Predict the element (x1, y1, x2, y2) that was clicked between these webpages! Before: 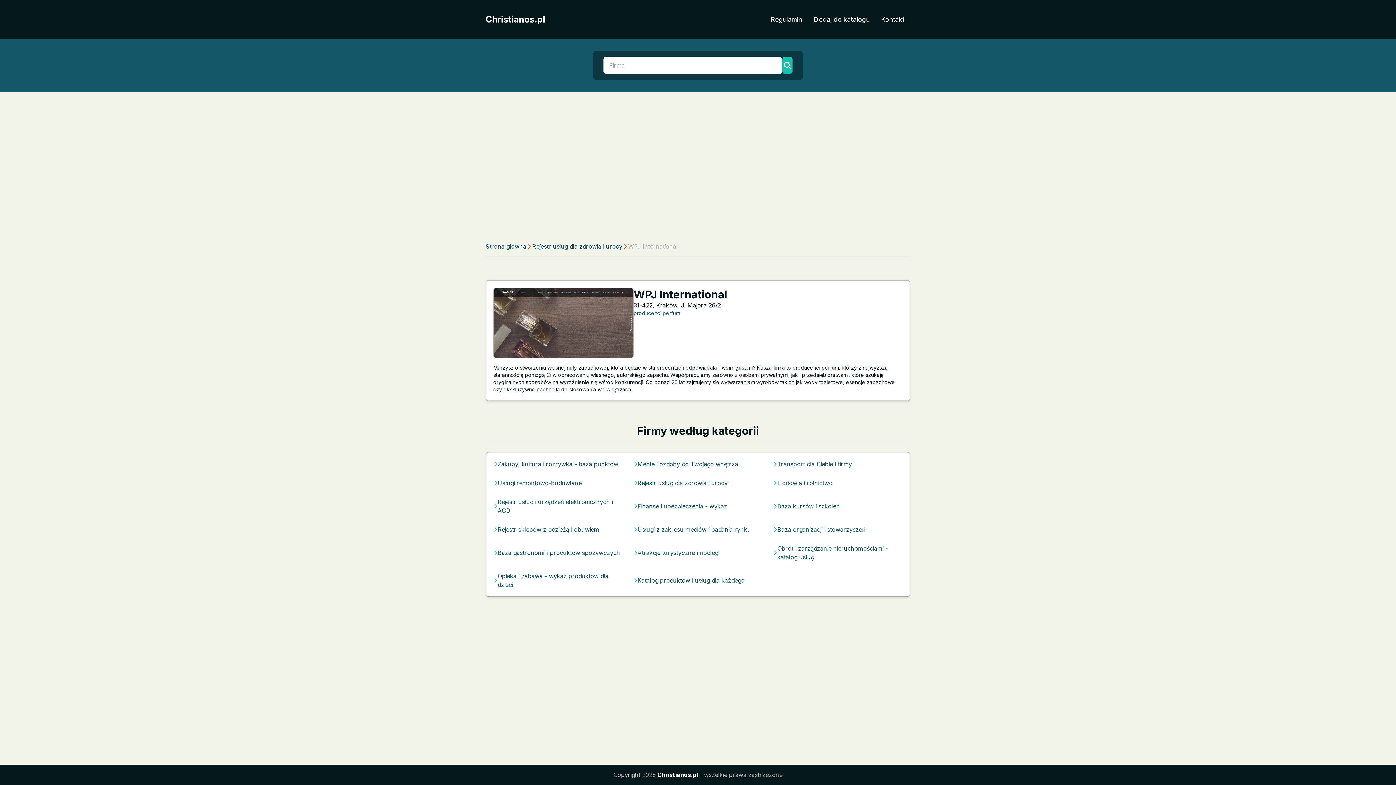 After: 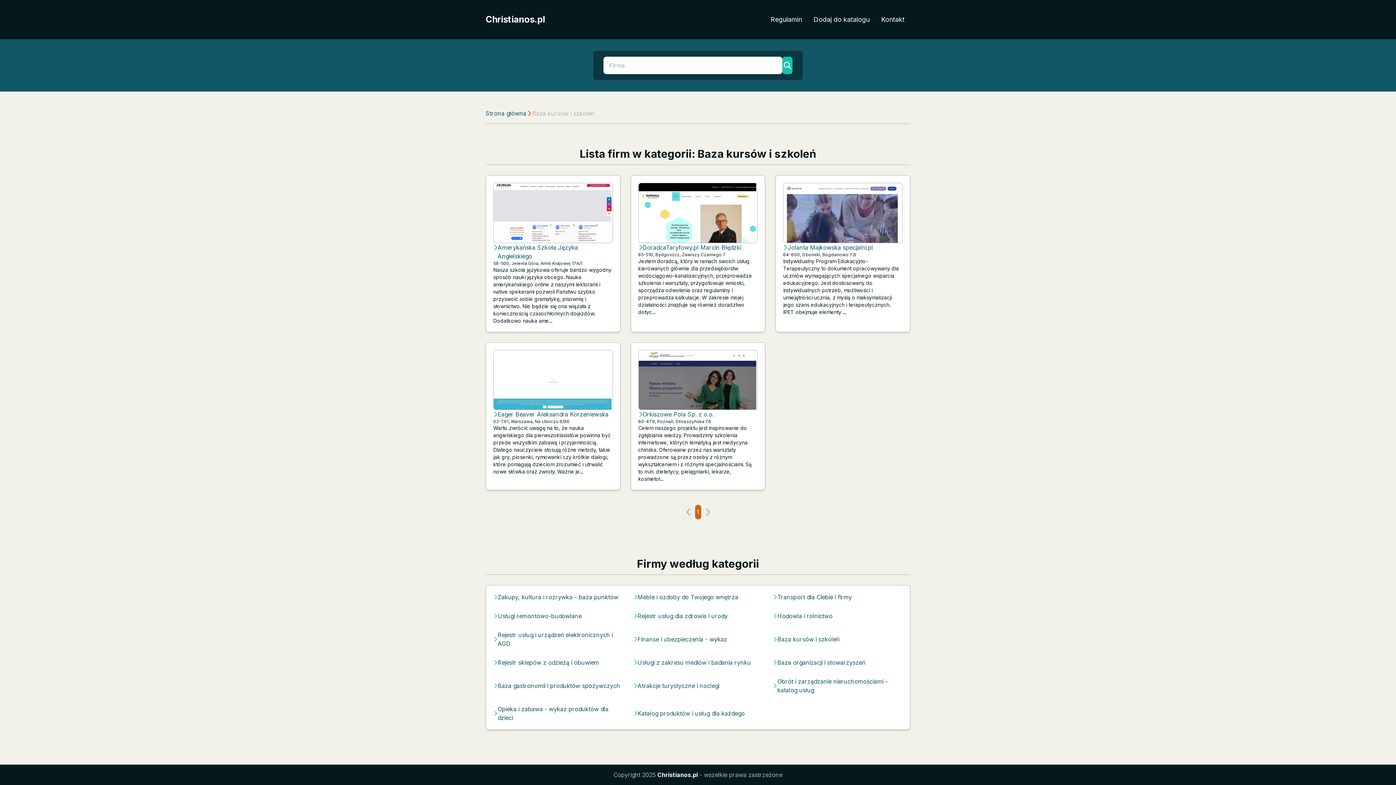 Action: bbox: (777, 502, 839, 510) label: Baza kursów i szkoleń